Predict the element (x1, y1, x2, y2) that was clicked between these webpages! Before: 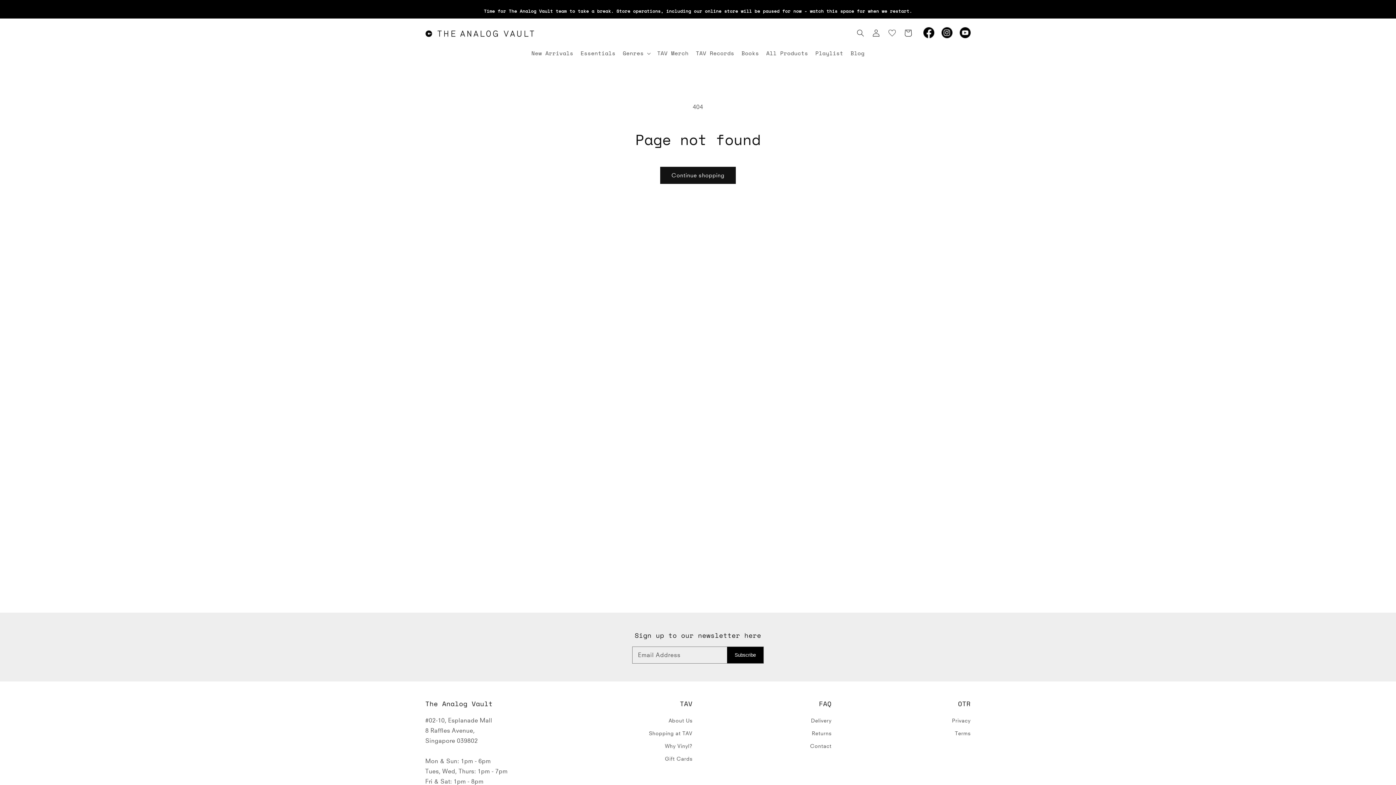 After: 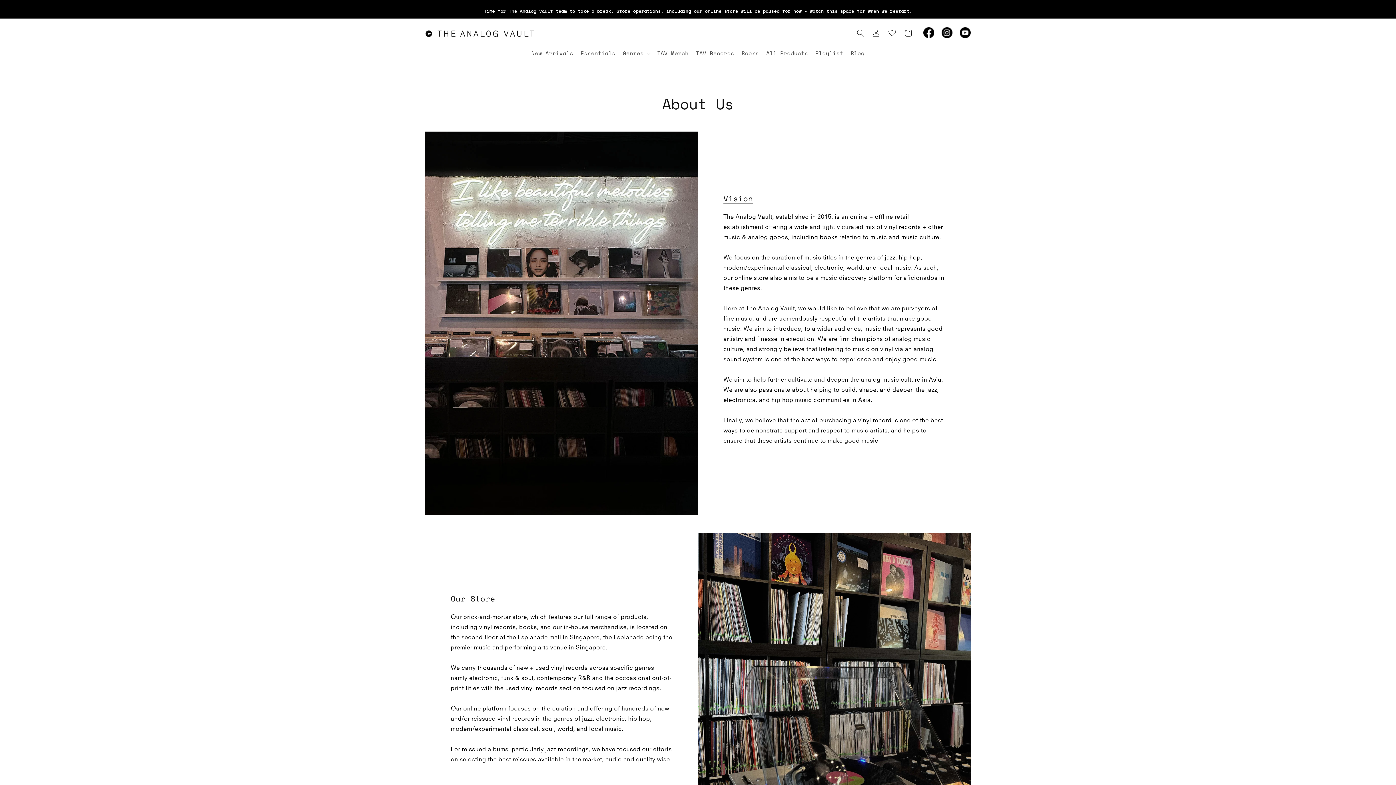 Action: bbox: (668, 716, 692, 727) label: About Us